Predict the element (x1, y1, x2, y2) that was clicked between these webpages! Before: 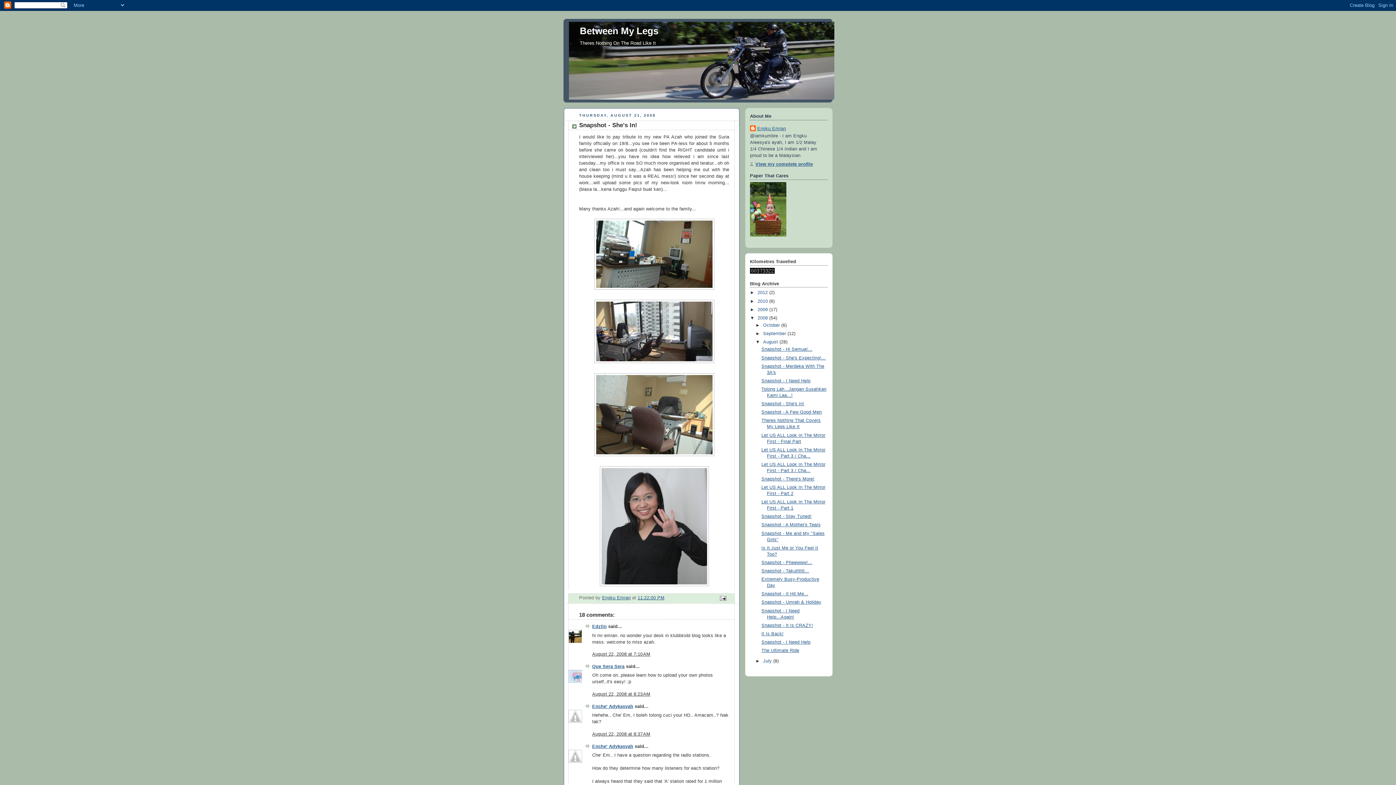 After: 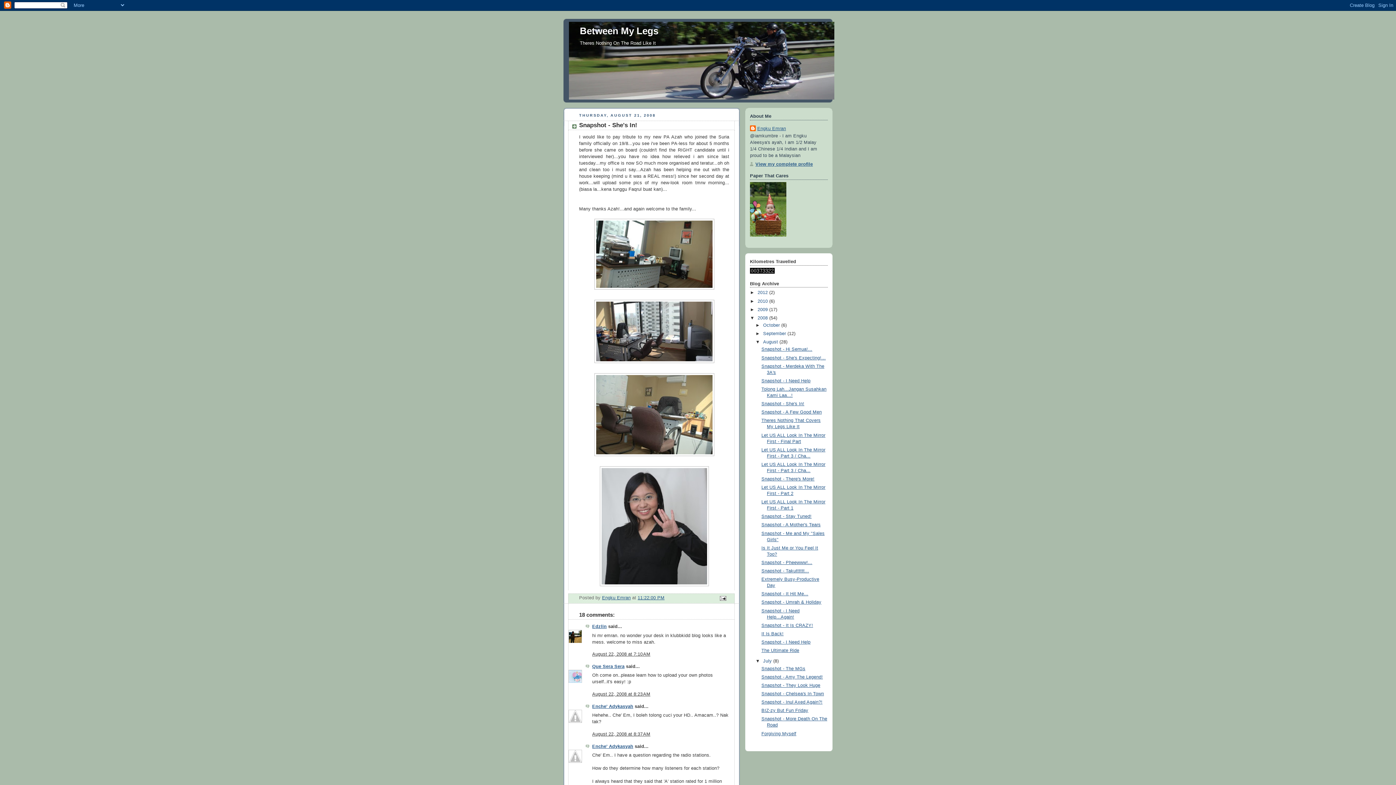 Action: bbox: (755, 659, 763, 664) label: ►  